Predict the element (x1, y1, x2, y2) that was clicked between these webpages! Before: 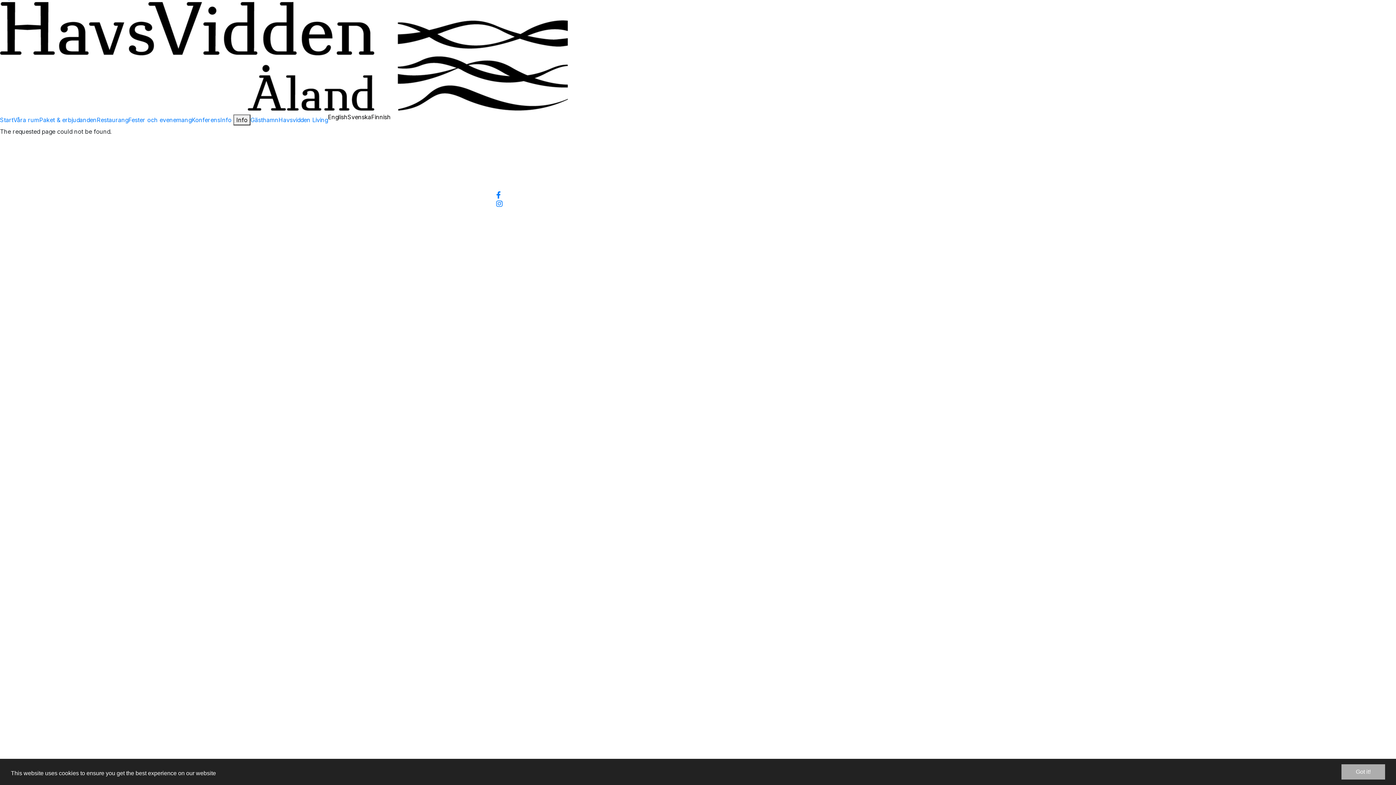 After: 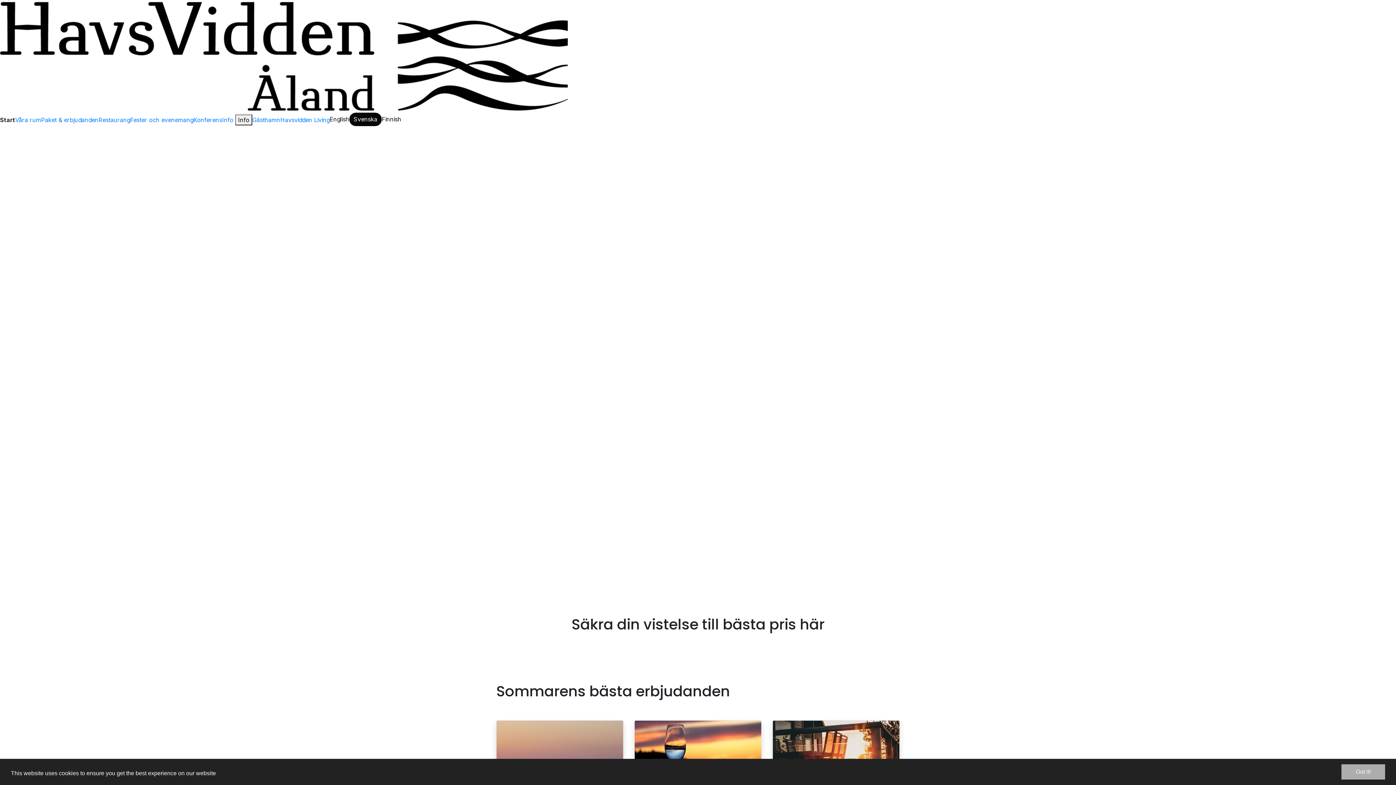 Action: label: Start bbox: (0, 112, 13, 127)